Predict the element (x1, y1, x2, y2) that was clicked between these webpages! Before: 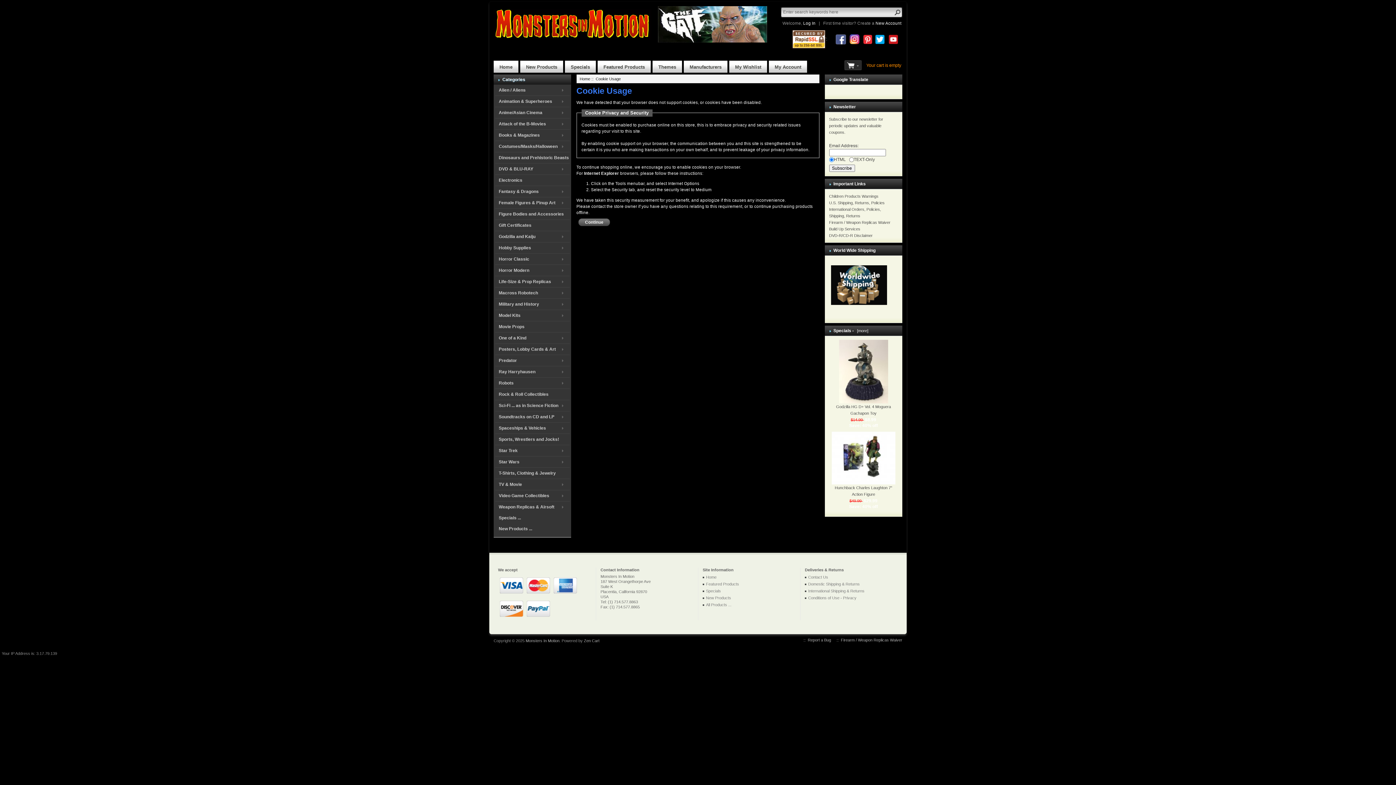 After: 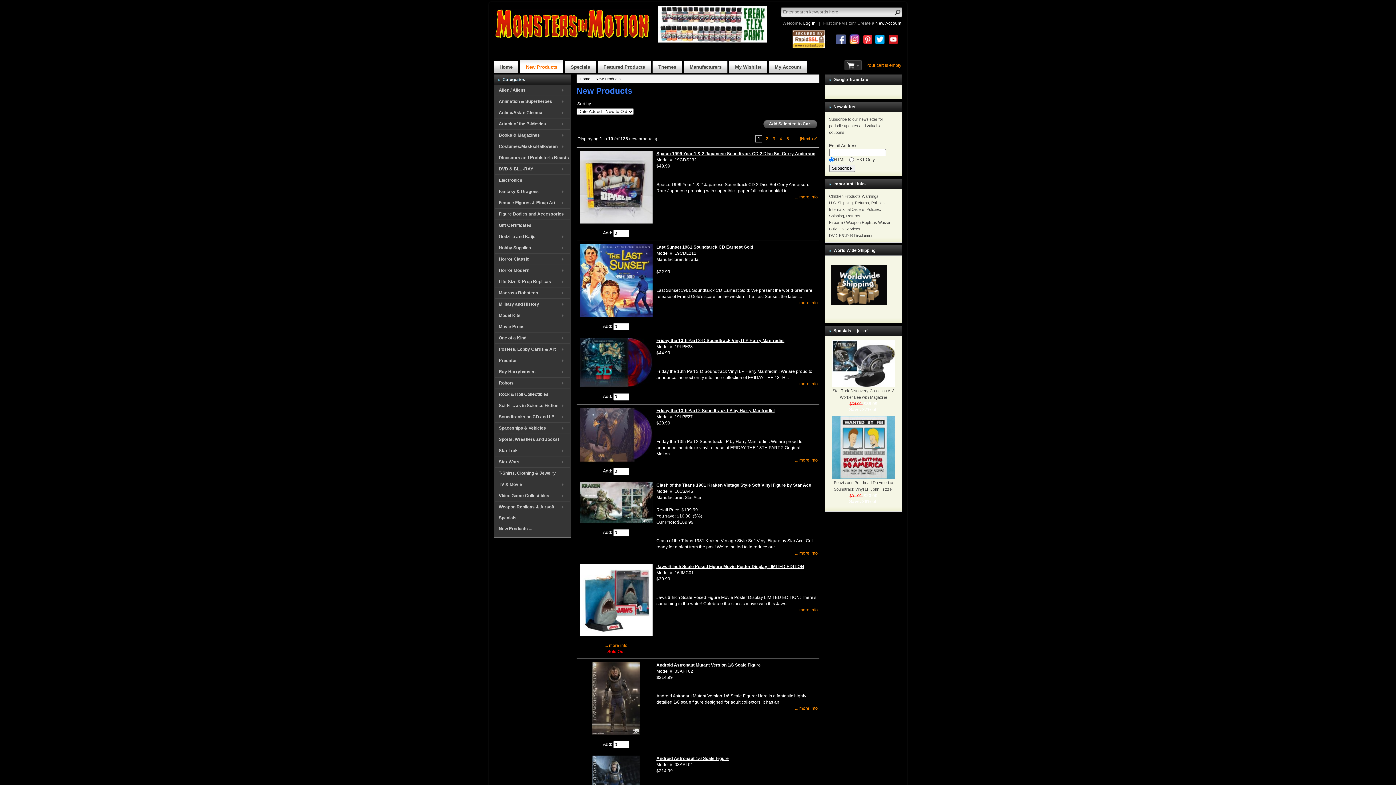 Action: label: New Products bbox: (705, 596, 731, 600)